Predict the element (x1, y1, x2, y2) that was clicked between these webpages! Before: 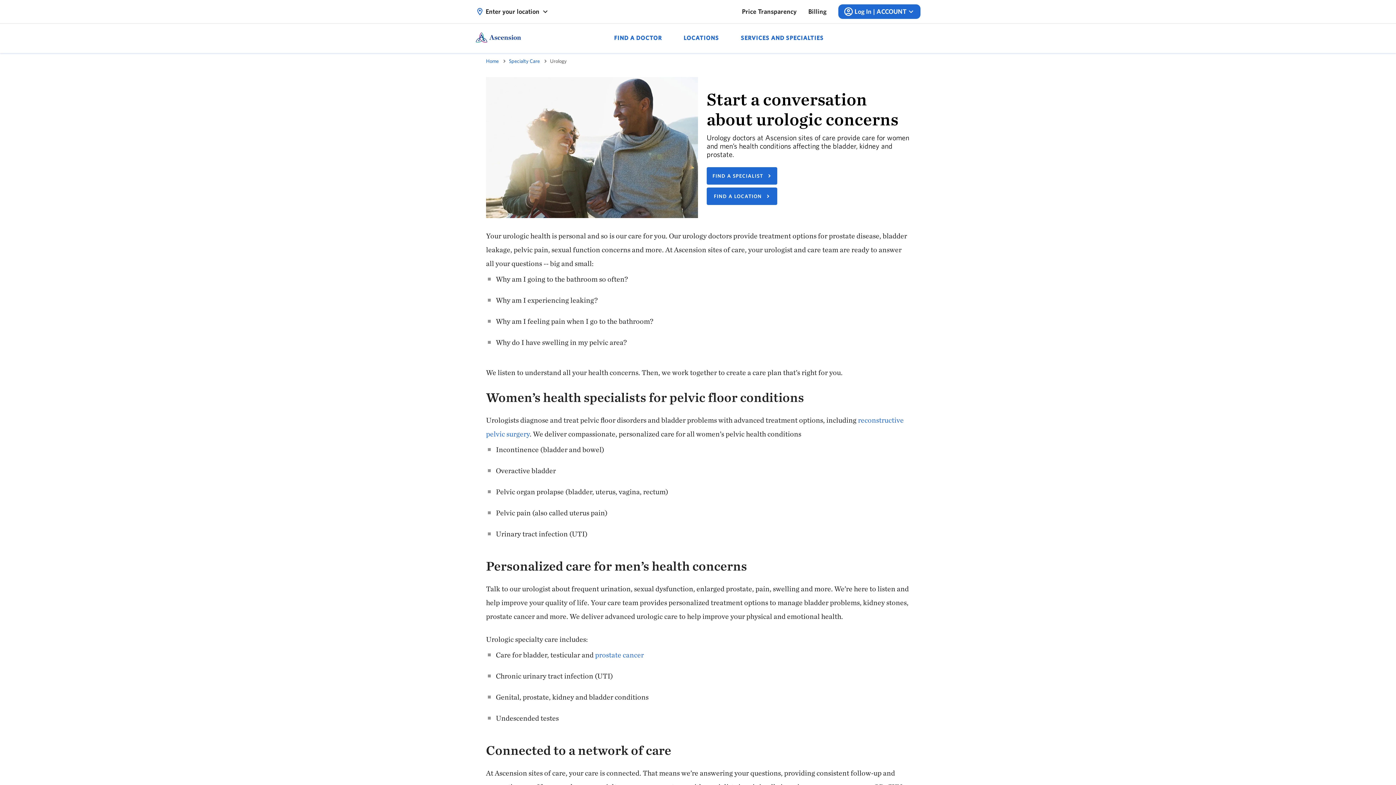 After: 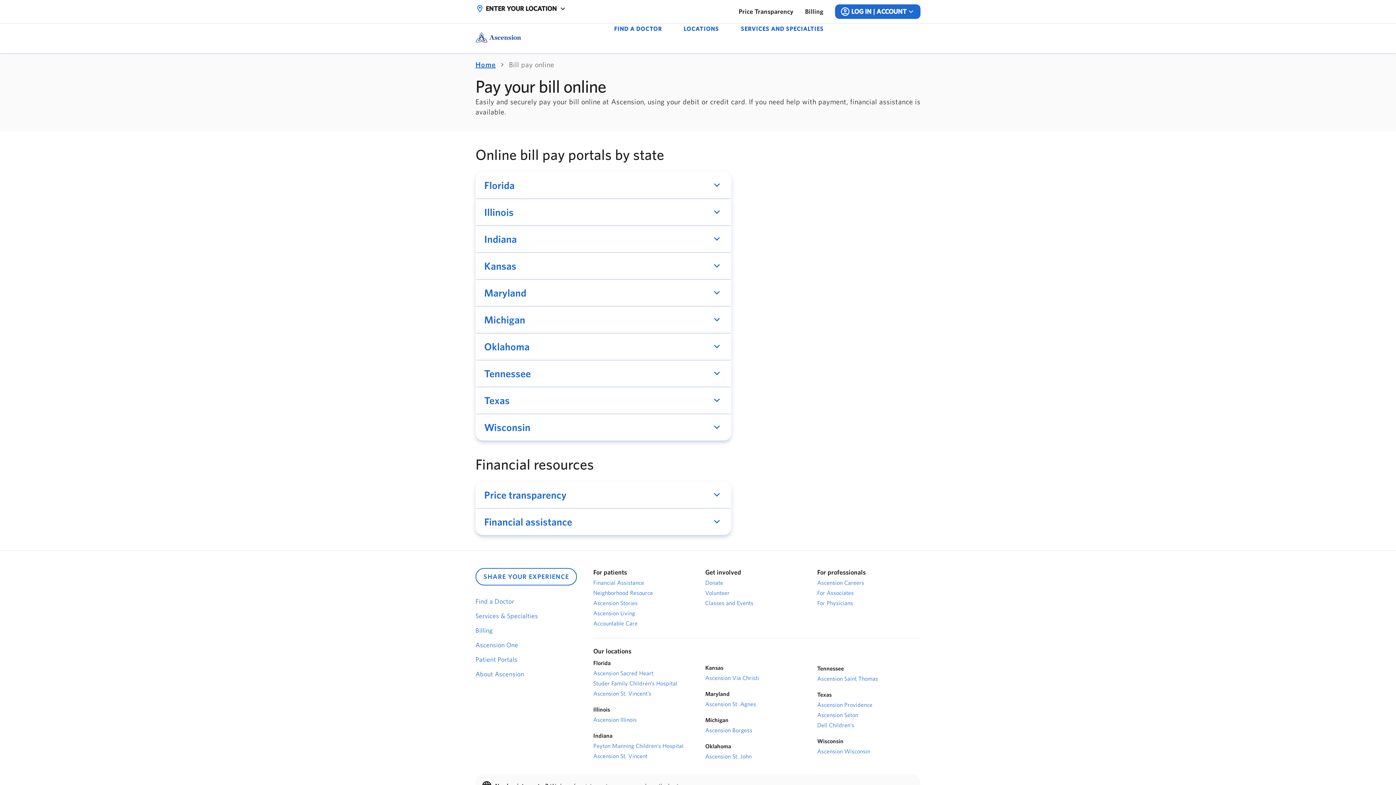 Action: label: Billing bbox: (808, 7, 826, 16)